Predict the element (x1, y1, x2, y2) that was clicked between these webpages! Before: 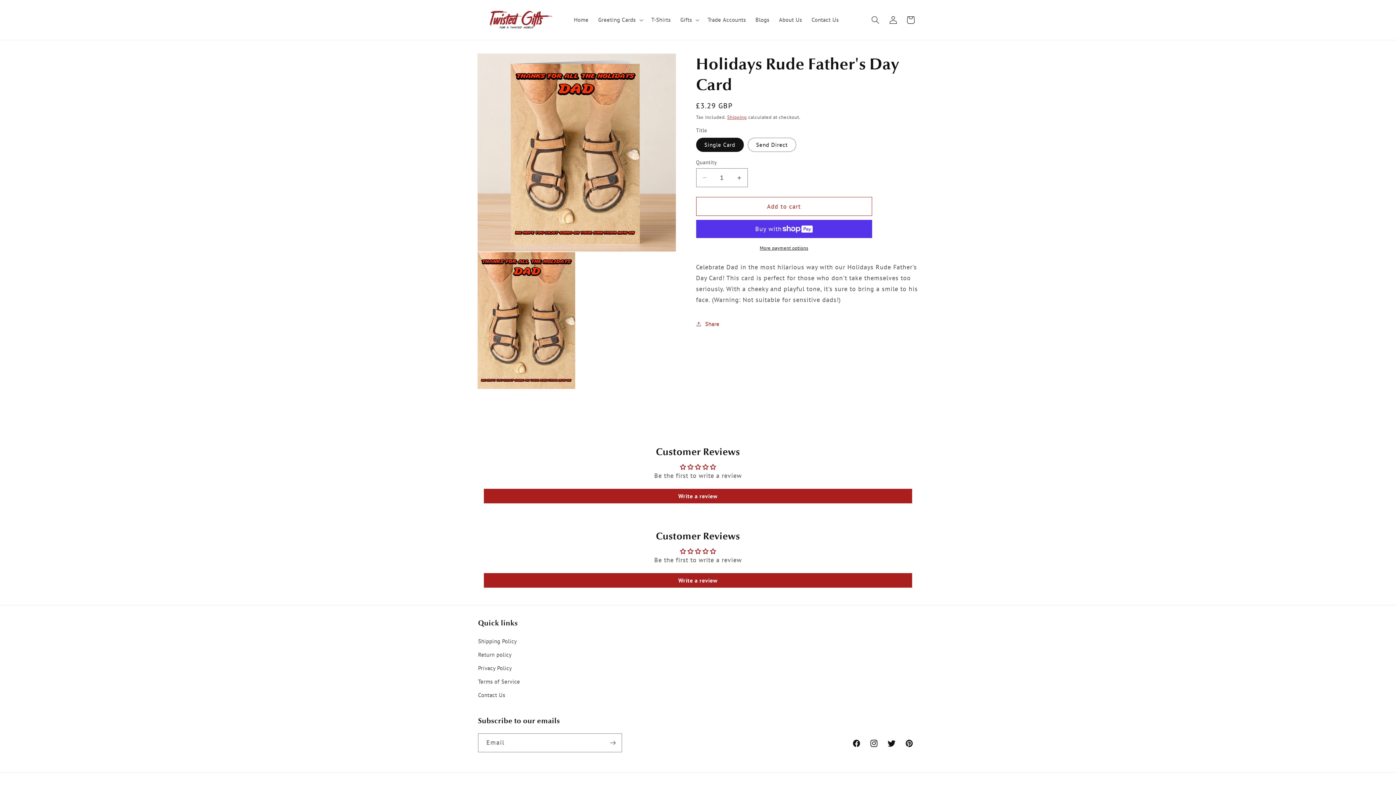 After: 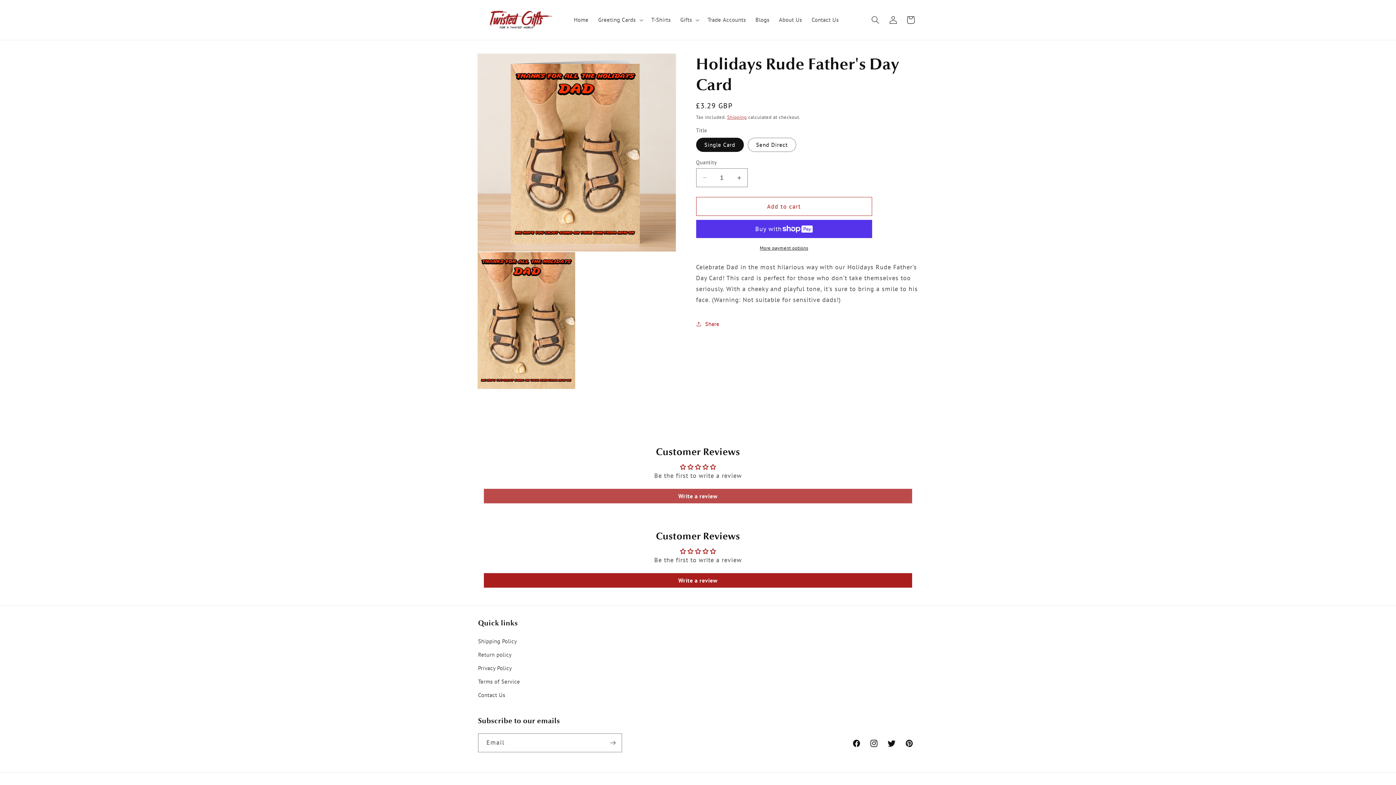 Action: label: Write a review bbox: (484, 488, 912, 503)